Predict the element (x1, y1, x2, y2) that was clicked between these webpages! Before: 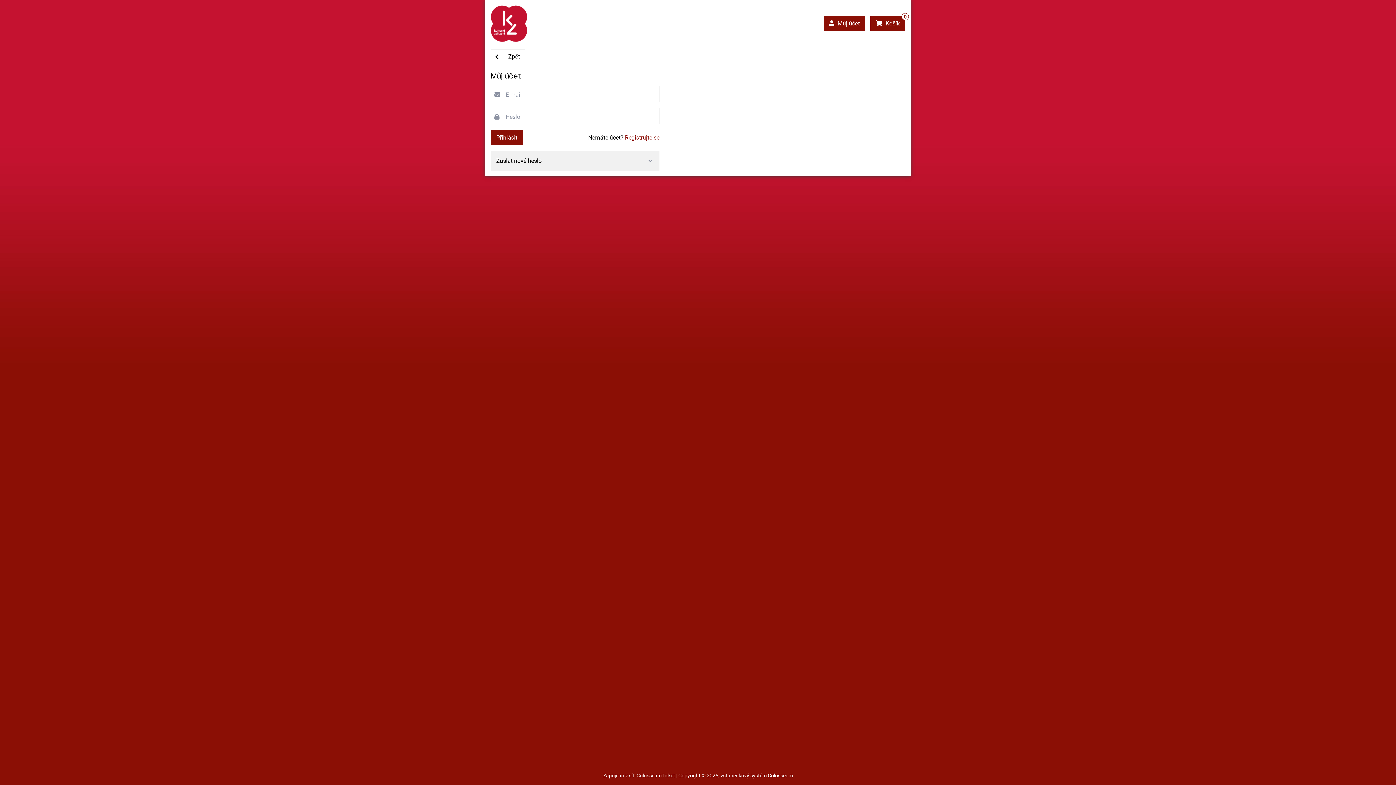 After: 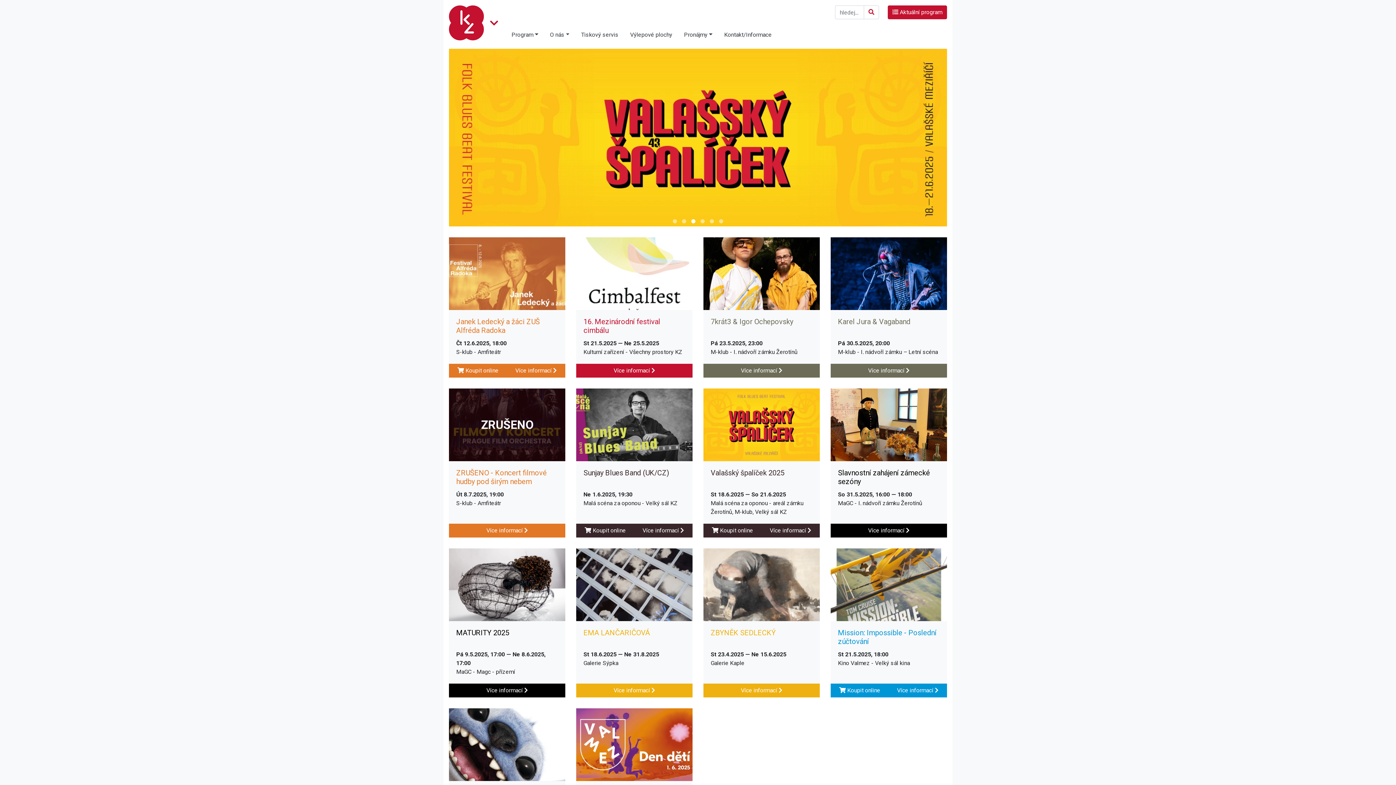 Action: bbox: (490, 5, 527, 41)